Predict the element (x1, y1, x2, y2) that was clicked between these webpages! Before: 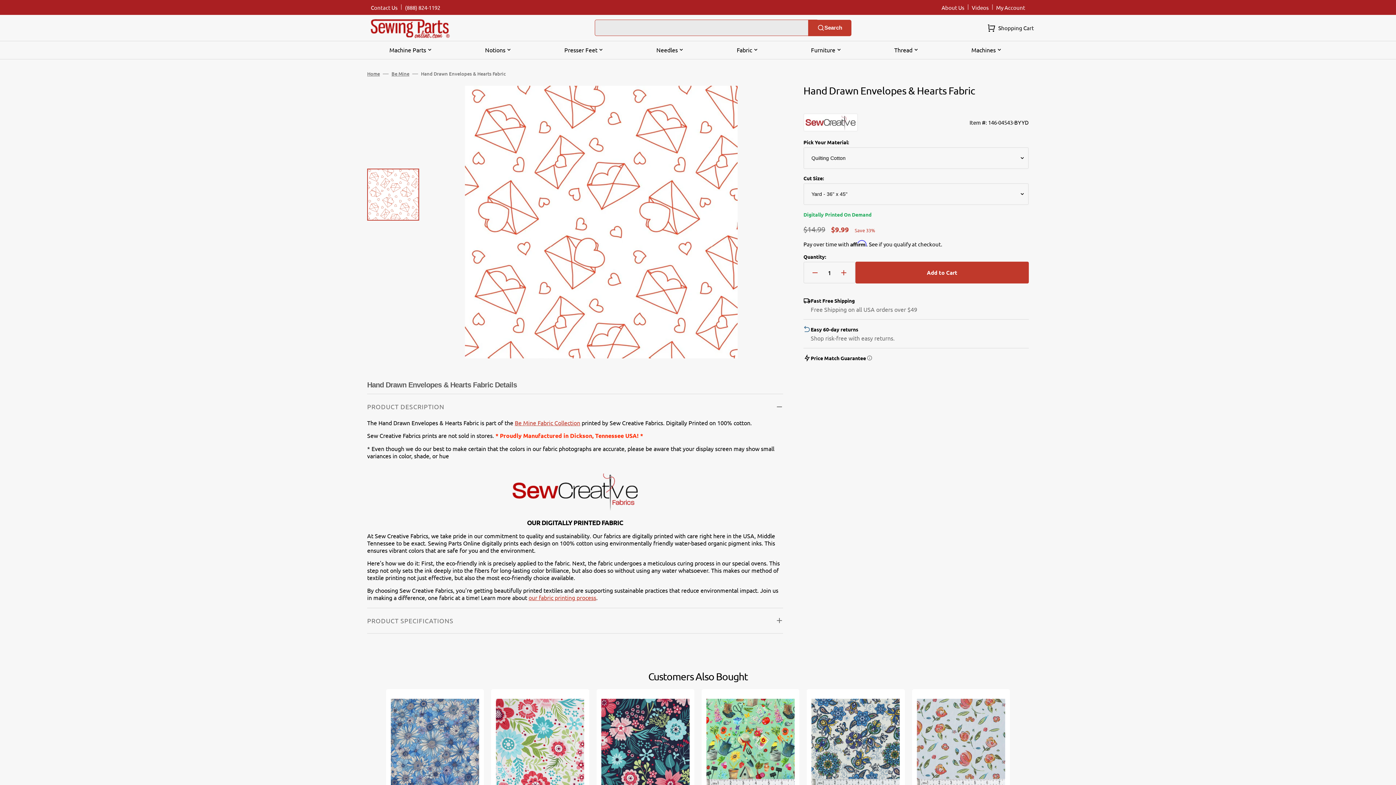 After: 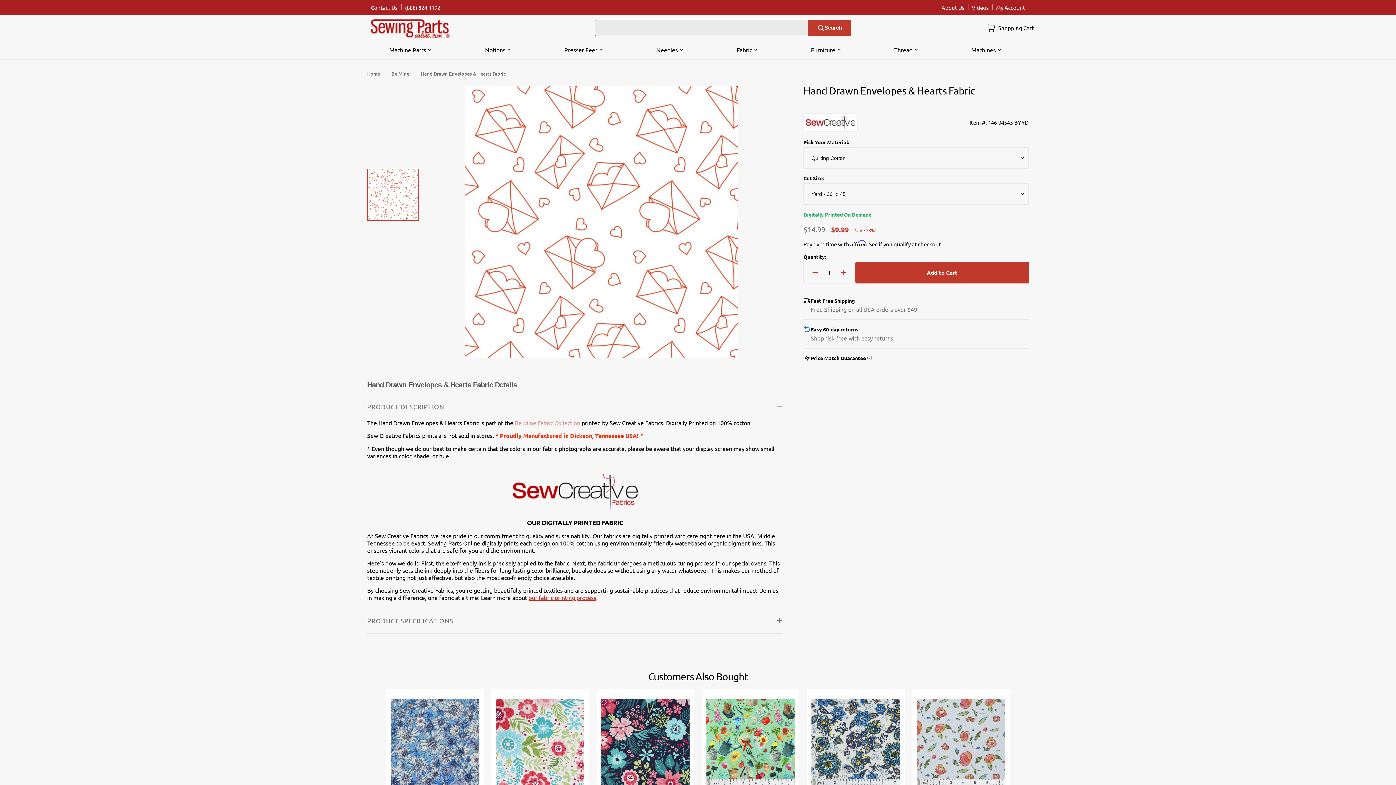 Action: bbox: (514, 419, 580, 426) label: Be Mine Fabric Collection